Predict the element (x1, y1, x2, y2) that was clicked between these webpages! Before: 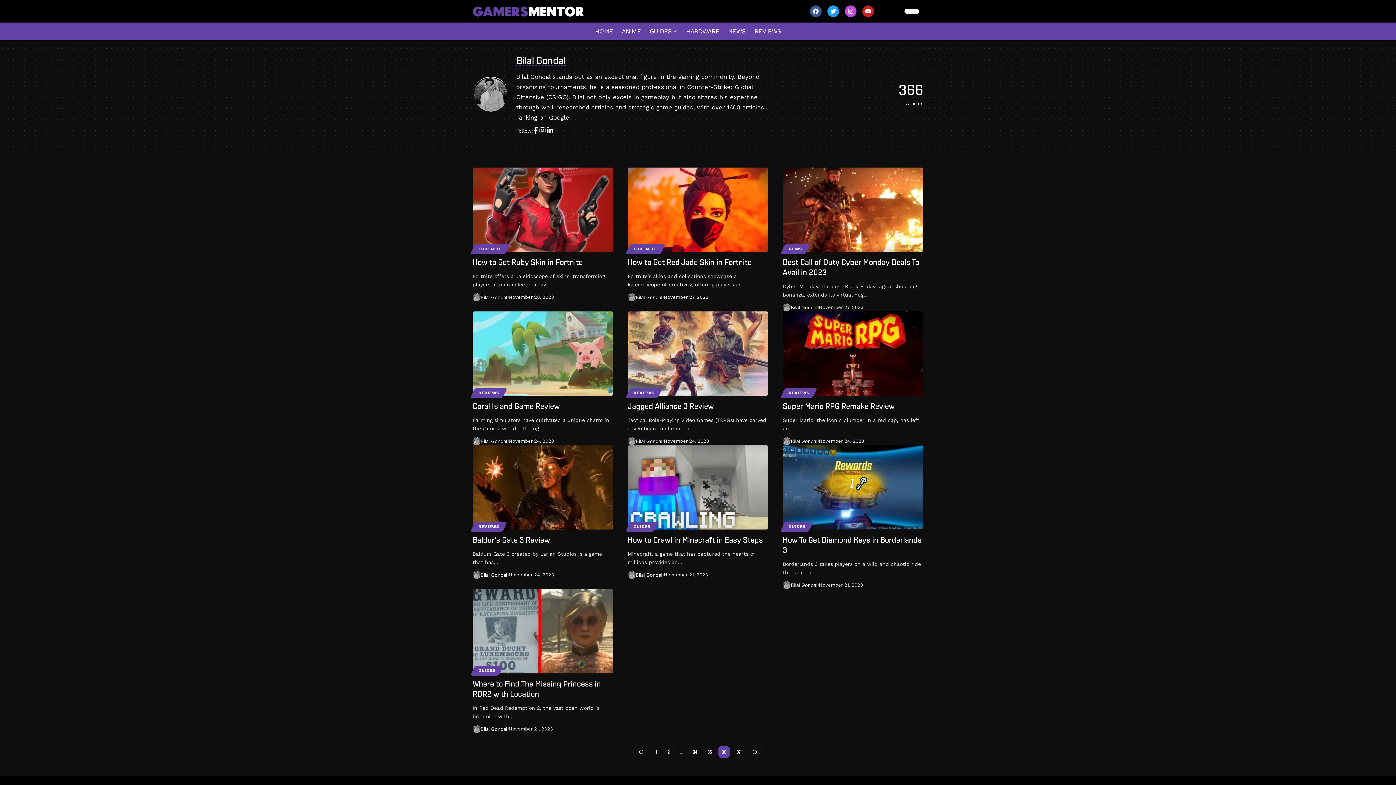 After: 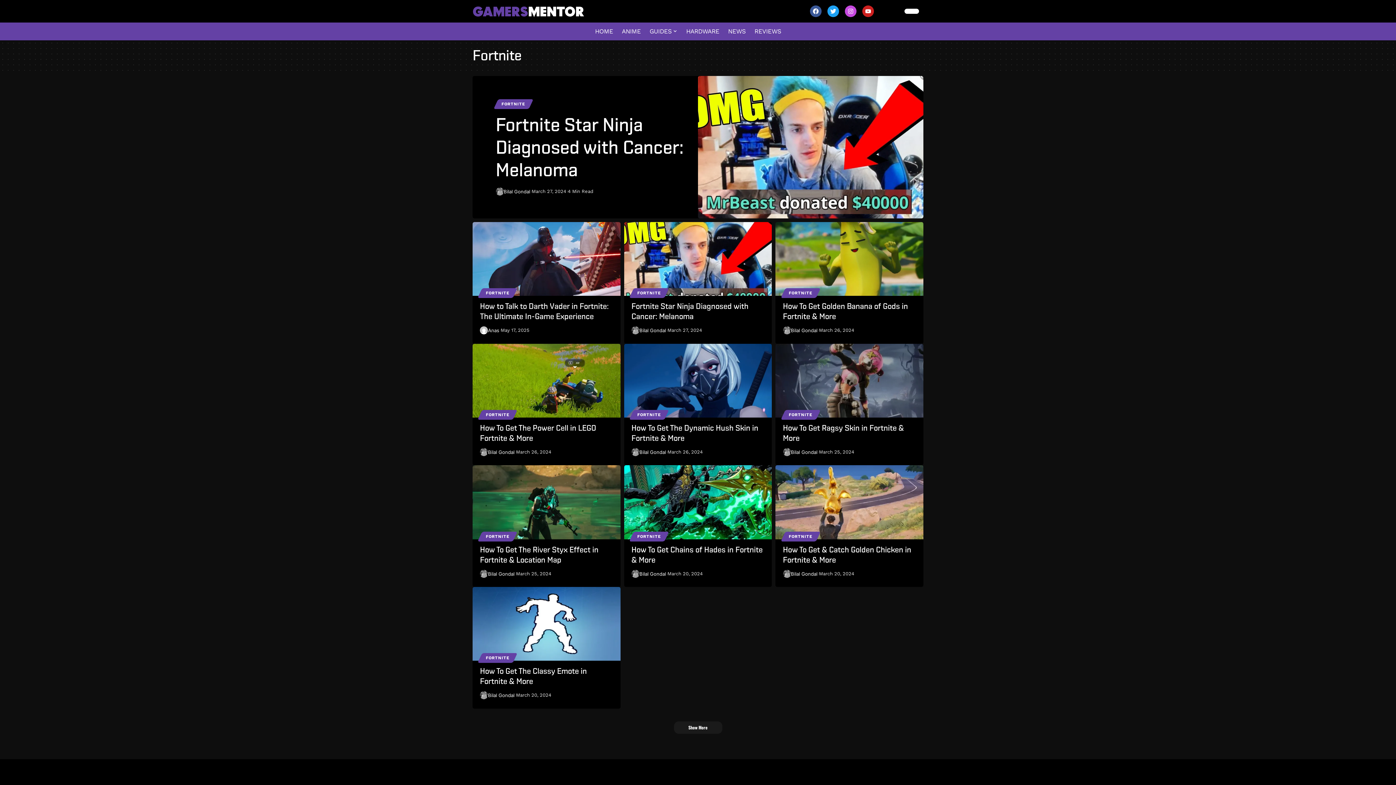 Action: label: FORTNITE bbox: (627, 244, 662, 254)